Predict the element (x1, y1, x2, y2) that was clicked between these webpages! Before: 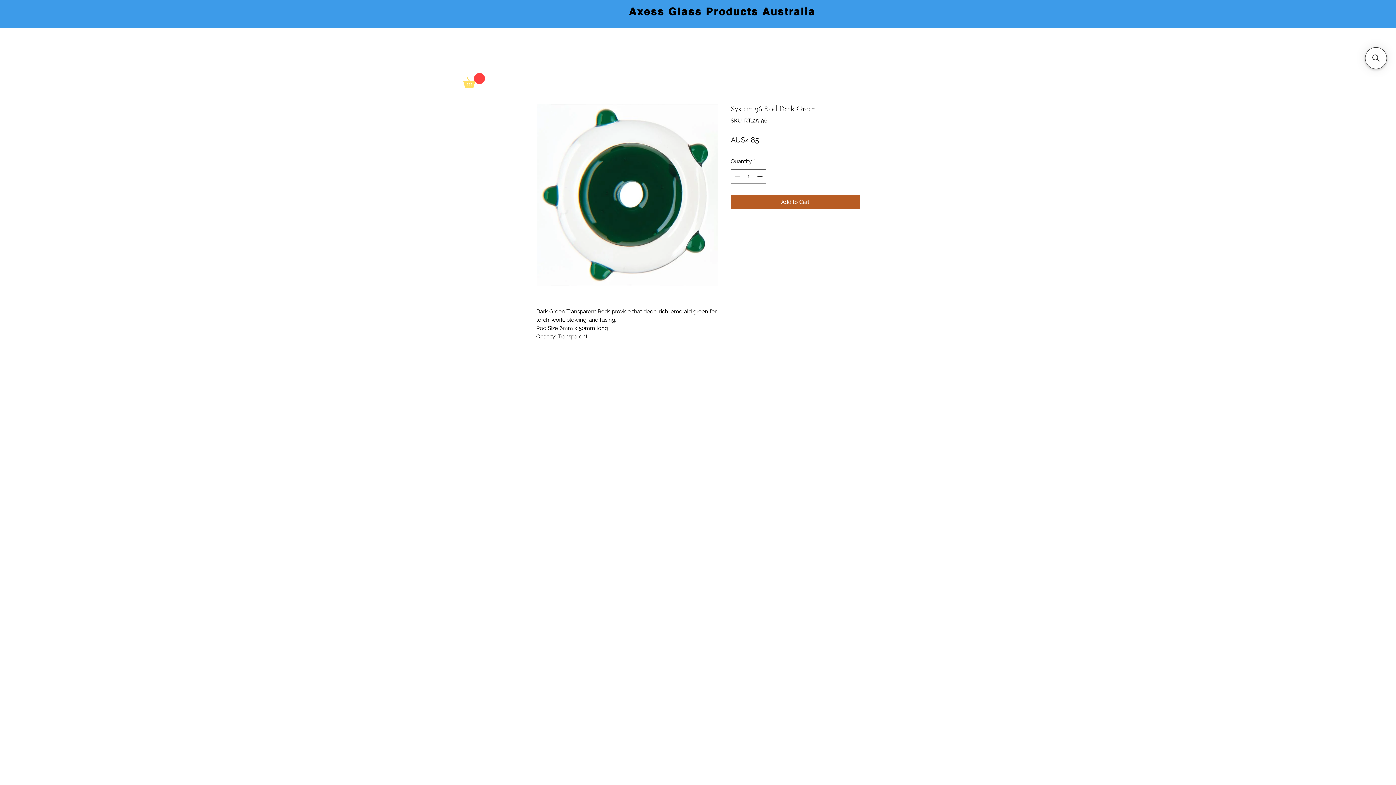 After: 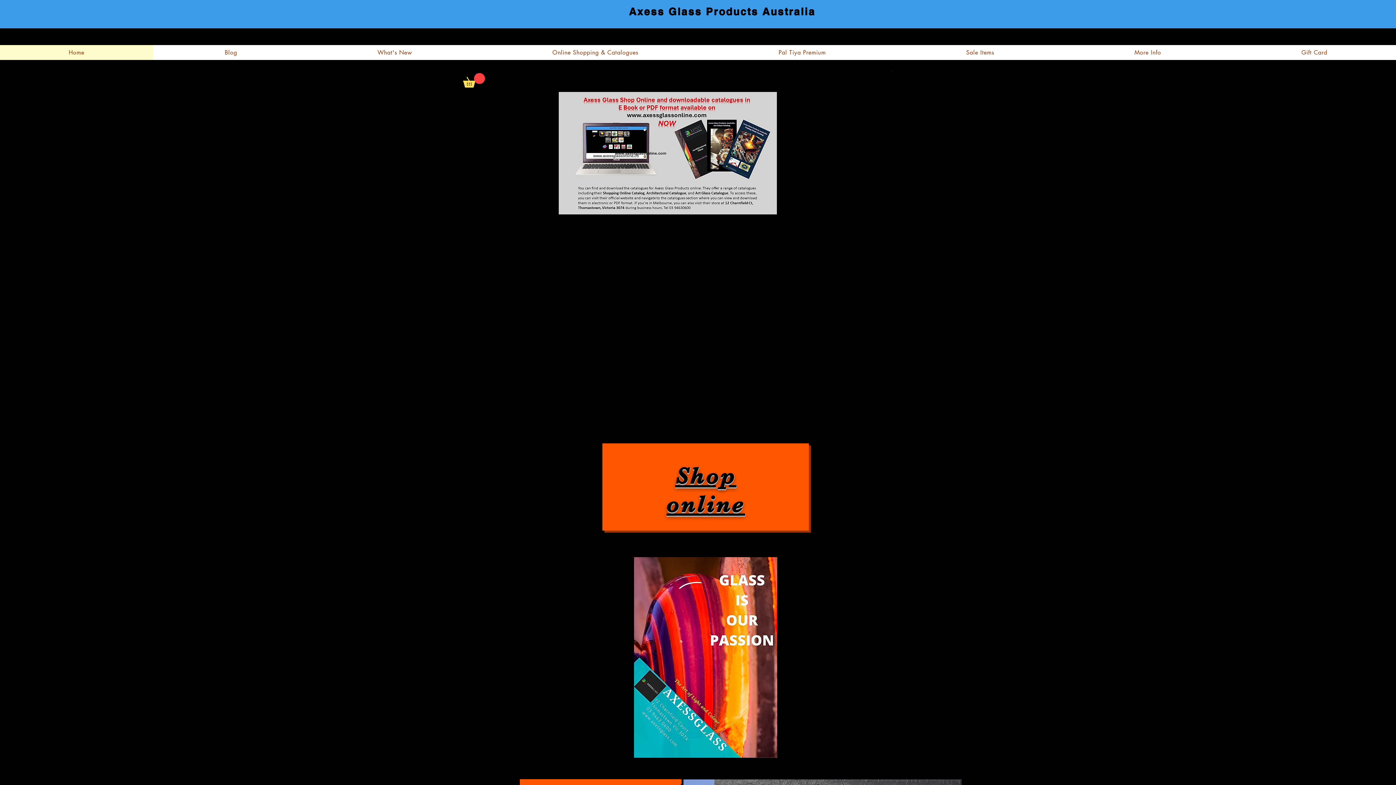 Action: bbox: (629, 5, 815, 17) label: Axess Glass Products Australia